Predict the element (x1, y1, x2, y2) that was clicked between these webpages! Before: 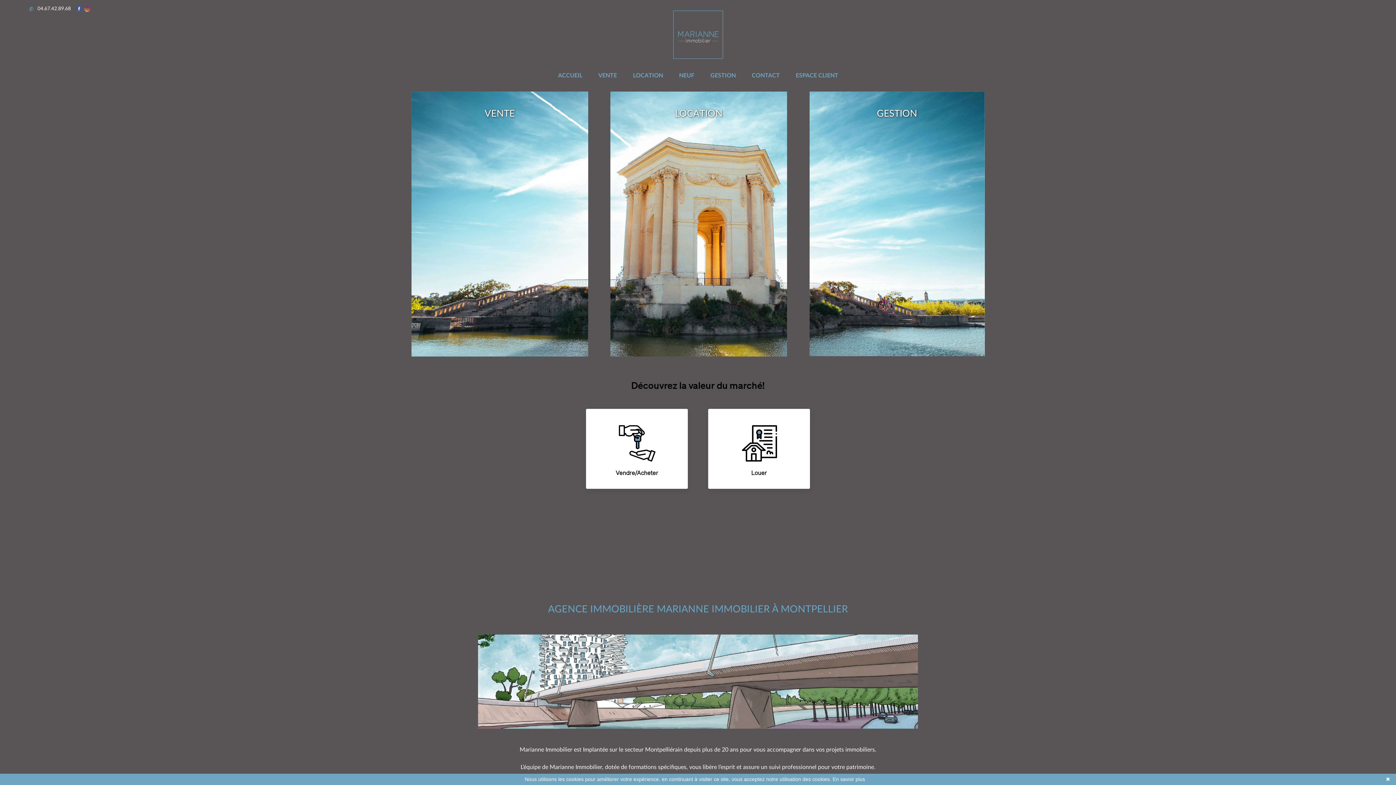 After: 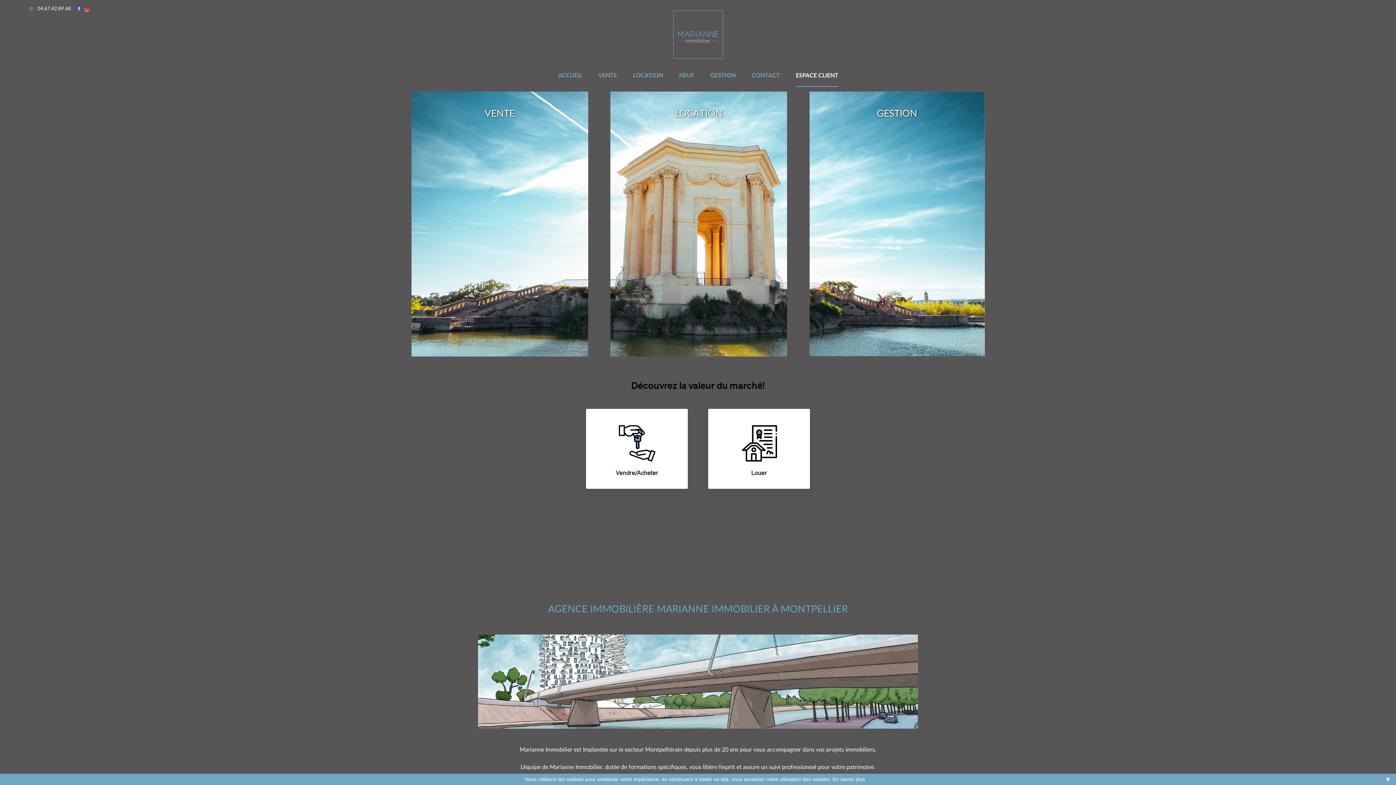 Action: bbox: (795, 64, 838, 86) label: ESPACE CLIENT